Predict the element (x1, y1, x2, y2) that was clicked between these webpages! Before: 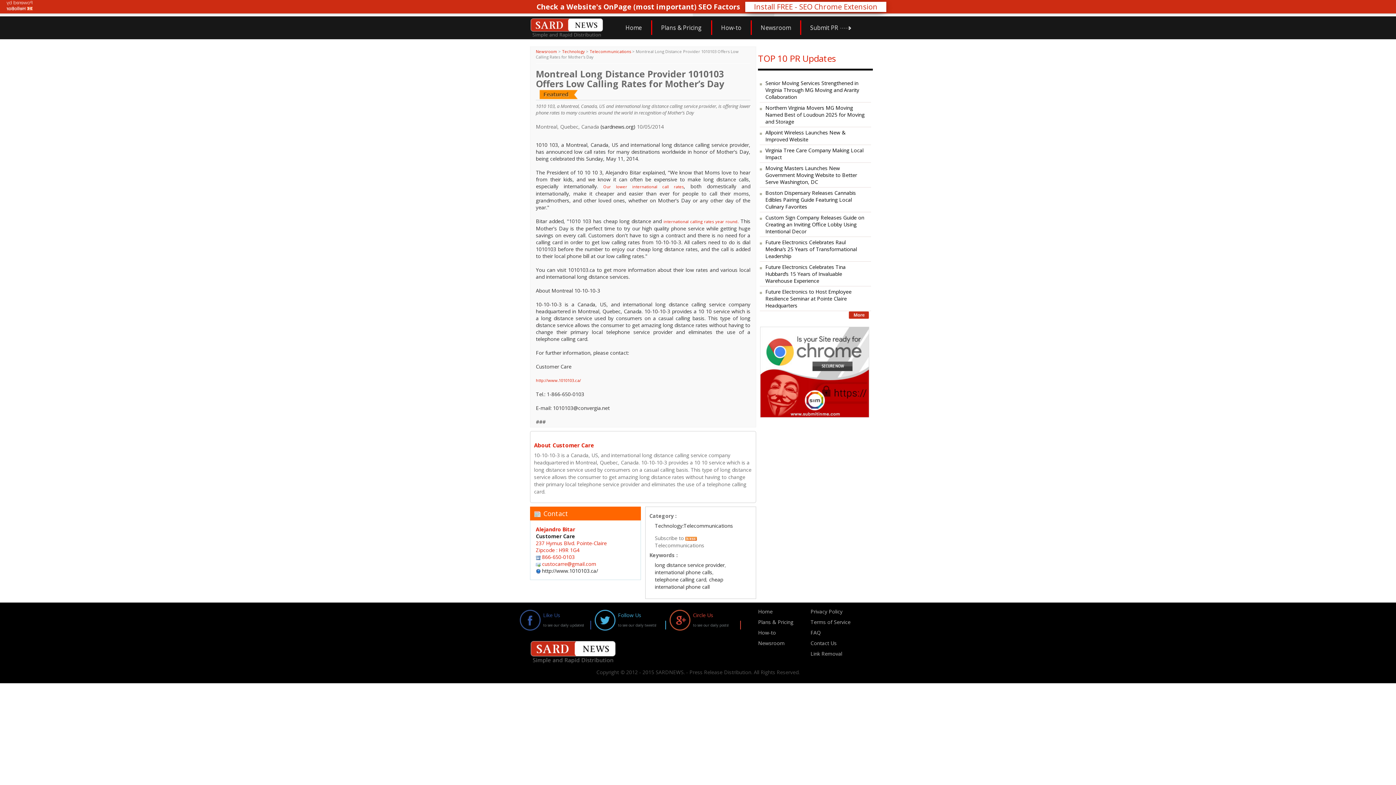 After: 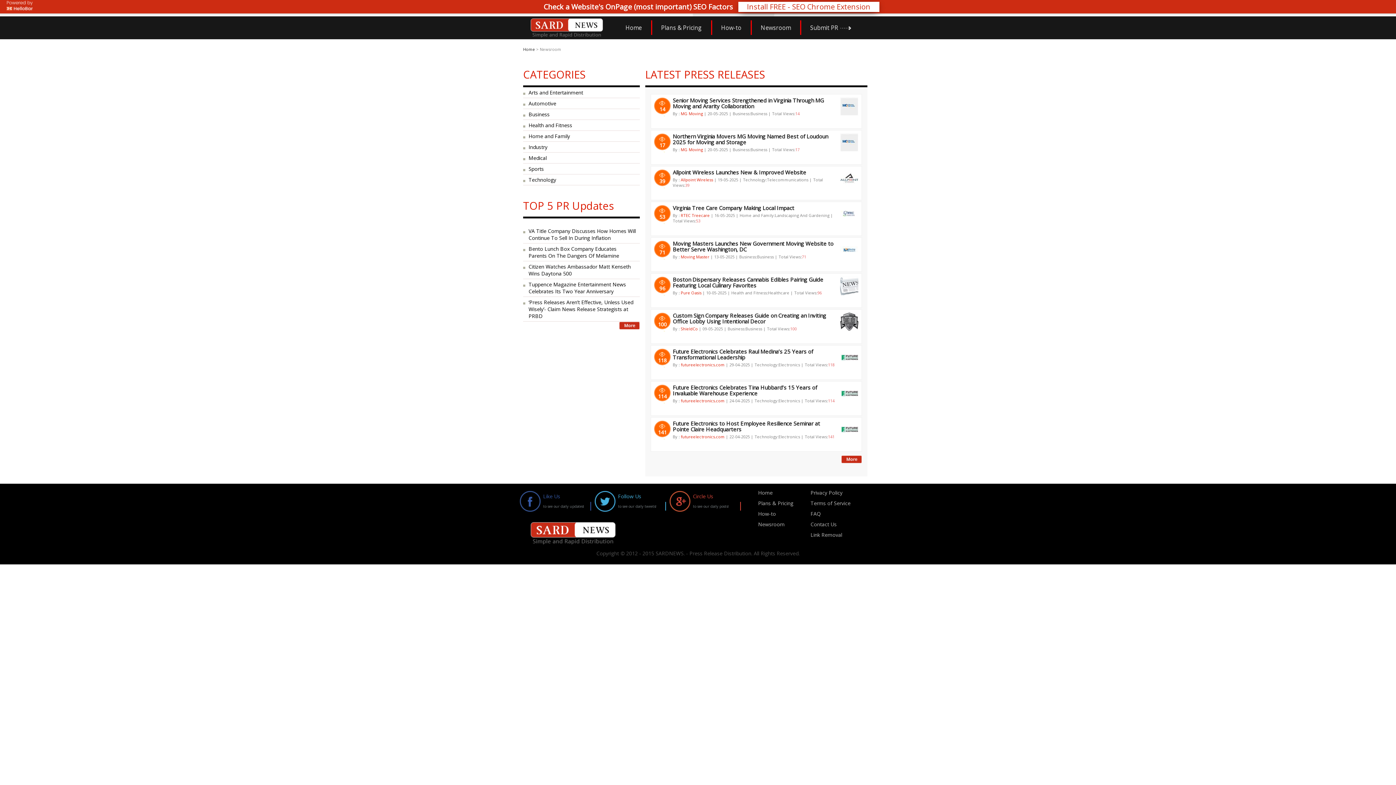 Action: label: Newsroom bbox: (758, 640, 784, 646)